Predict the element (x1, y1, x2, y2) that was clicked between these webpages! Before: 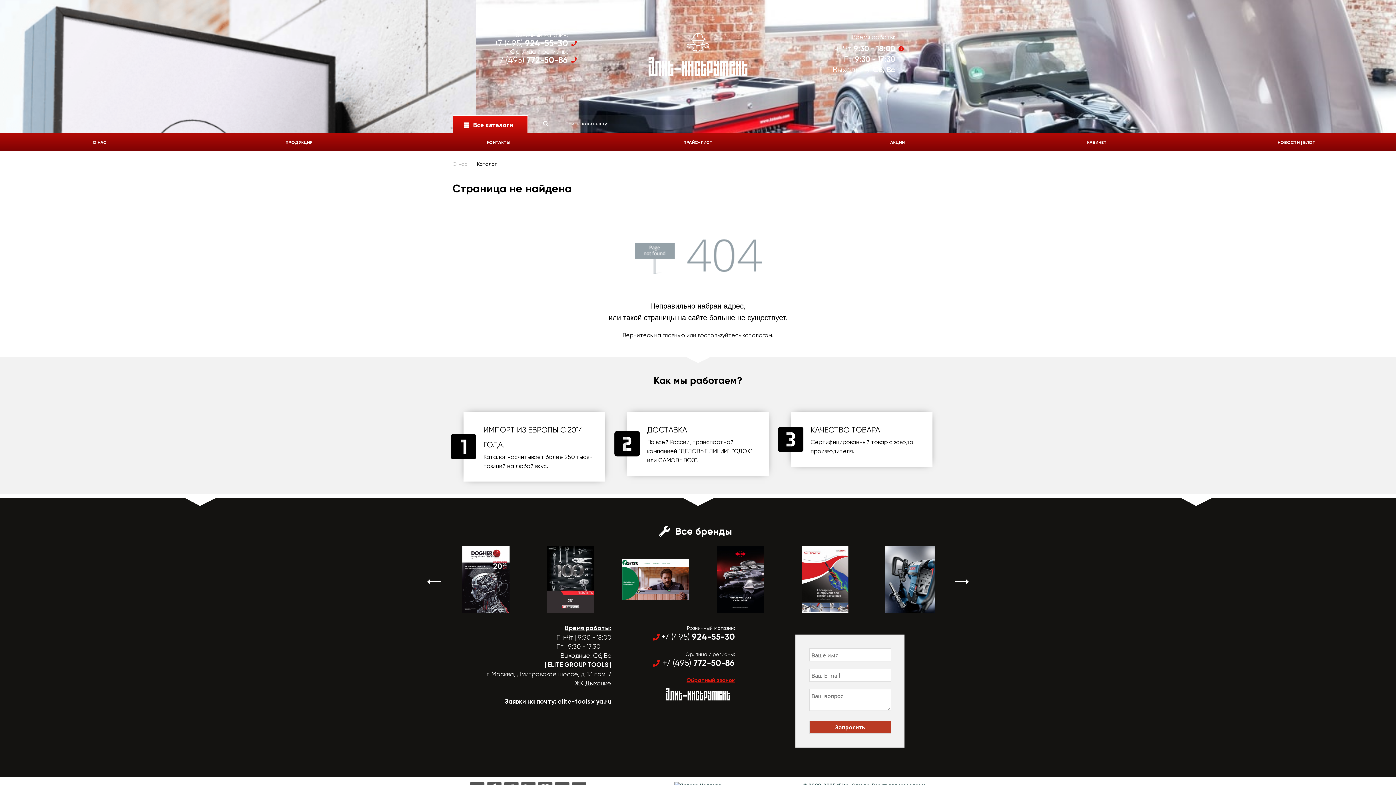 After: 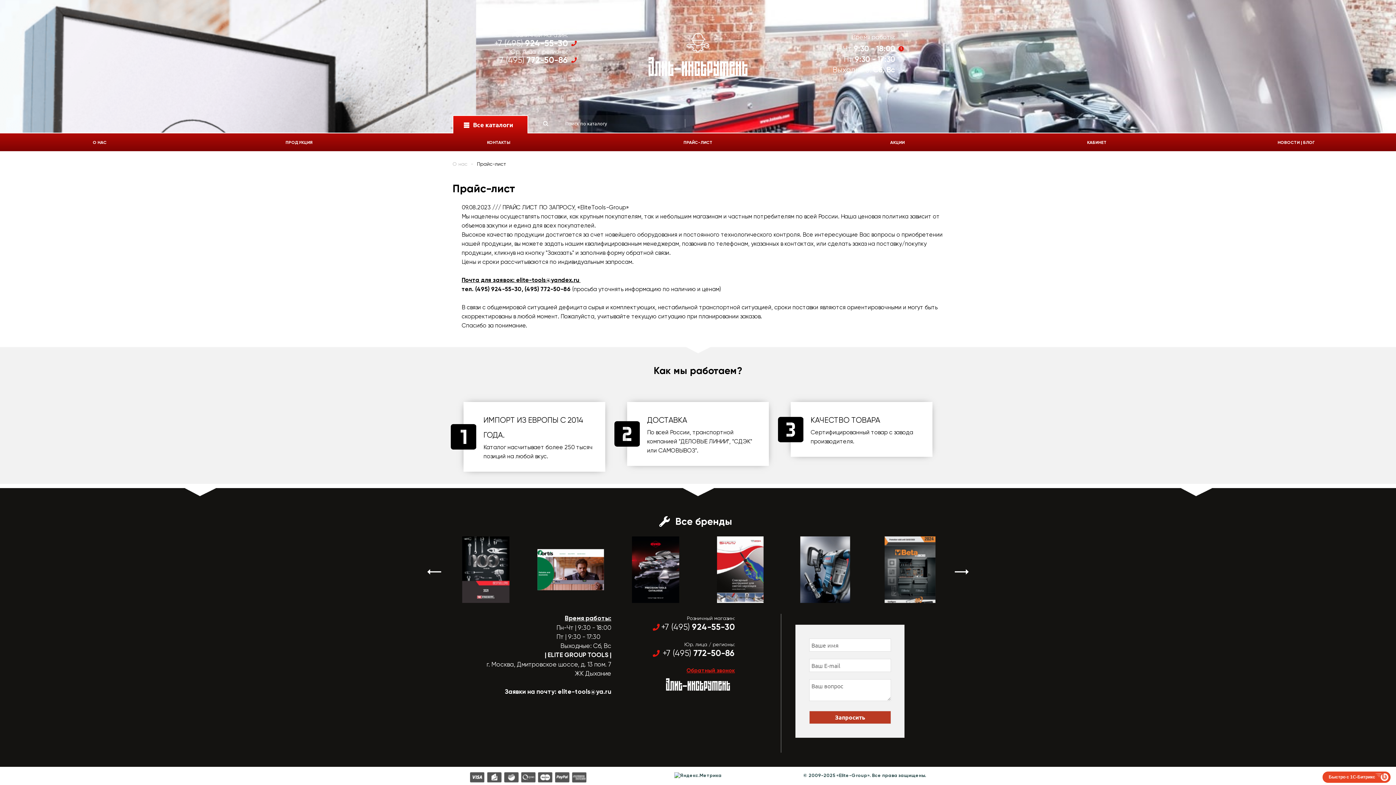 Action: label: ПРАЙС-ЛИСТ bbox: (598, 135, 797, 150)